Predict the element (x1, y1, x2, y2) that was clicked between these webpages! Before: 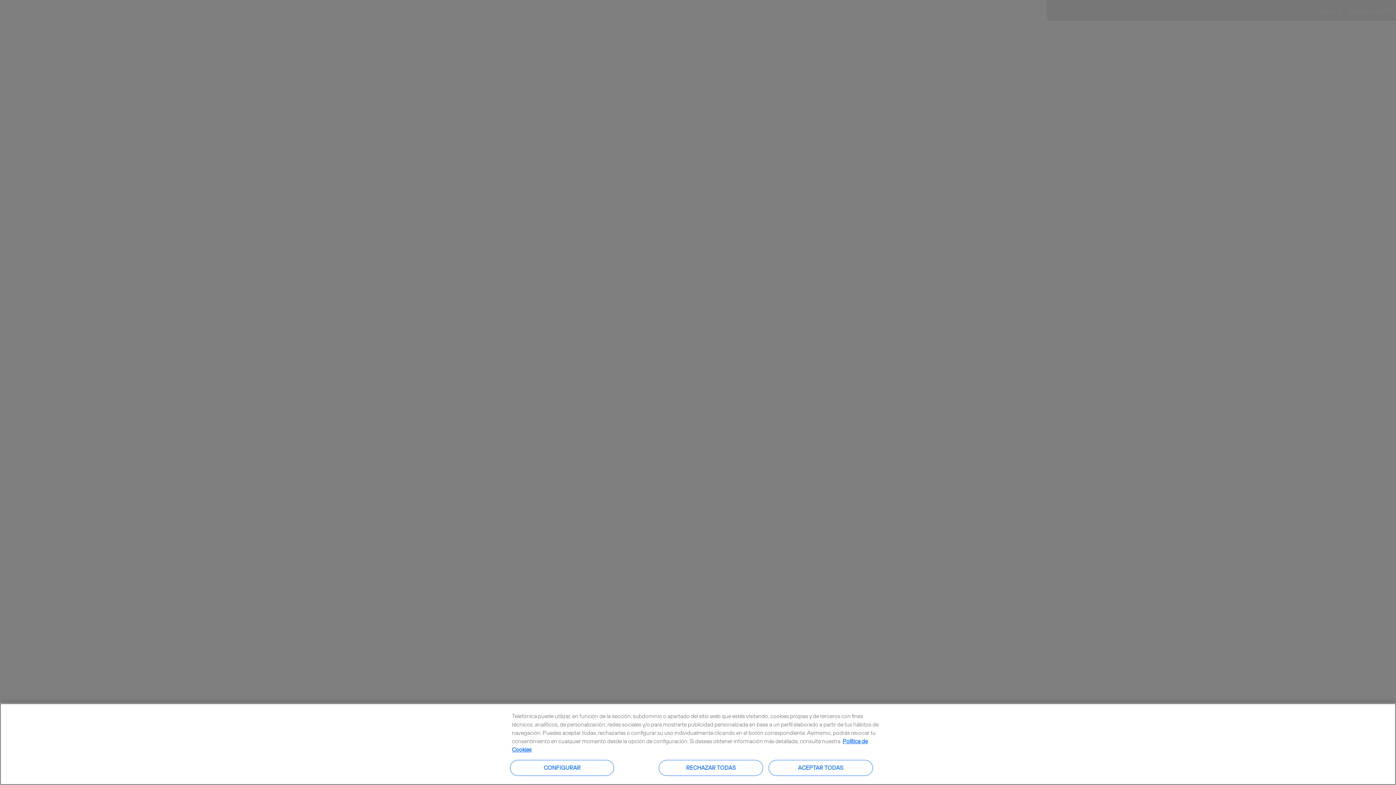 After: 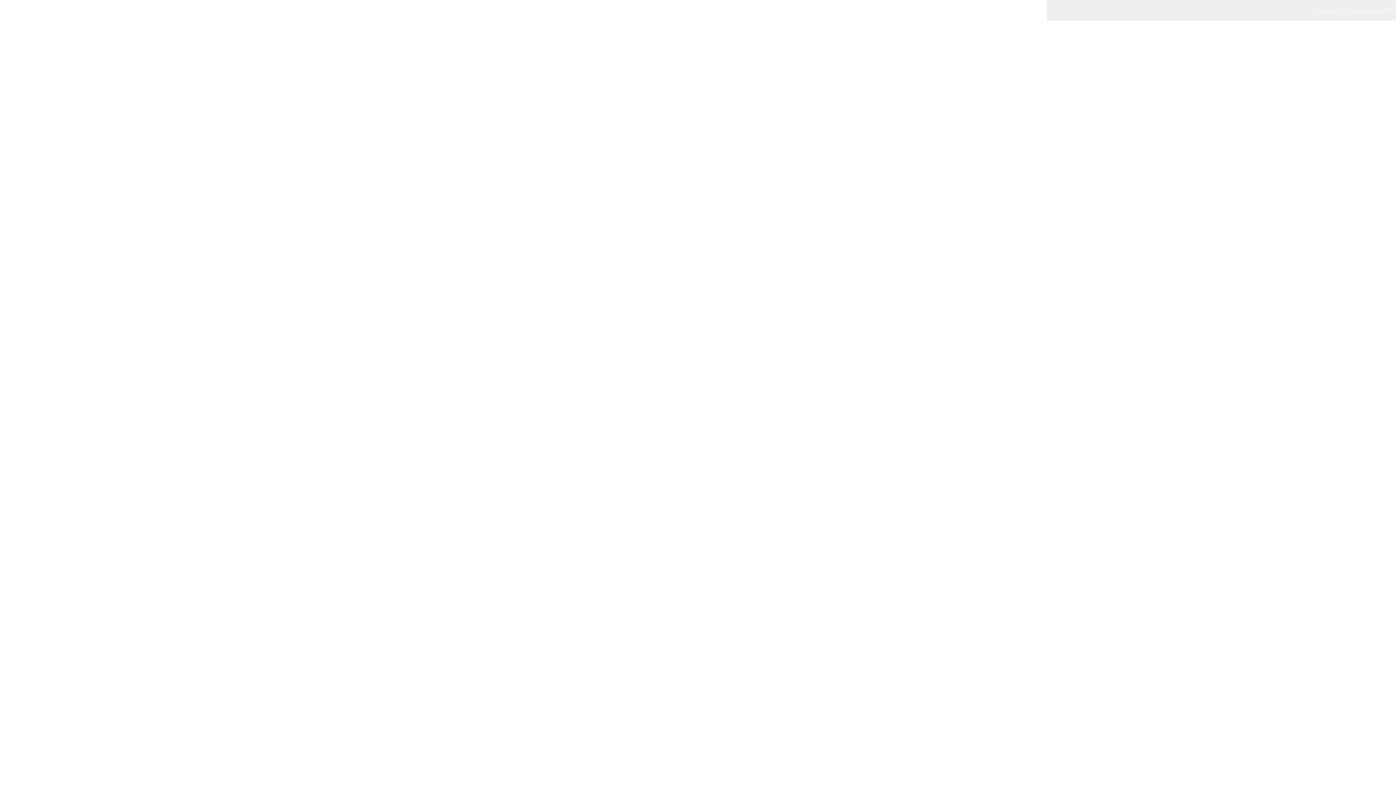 Action: label: ACEPTAR TODAS bbox: (768, 760, 872, 776)